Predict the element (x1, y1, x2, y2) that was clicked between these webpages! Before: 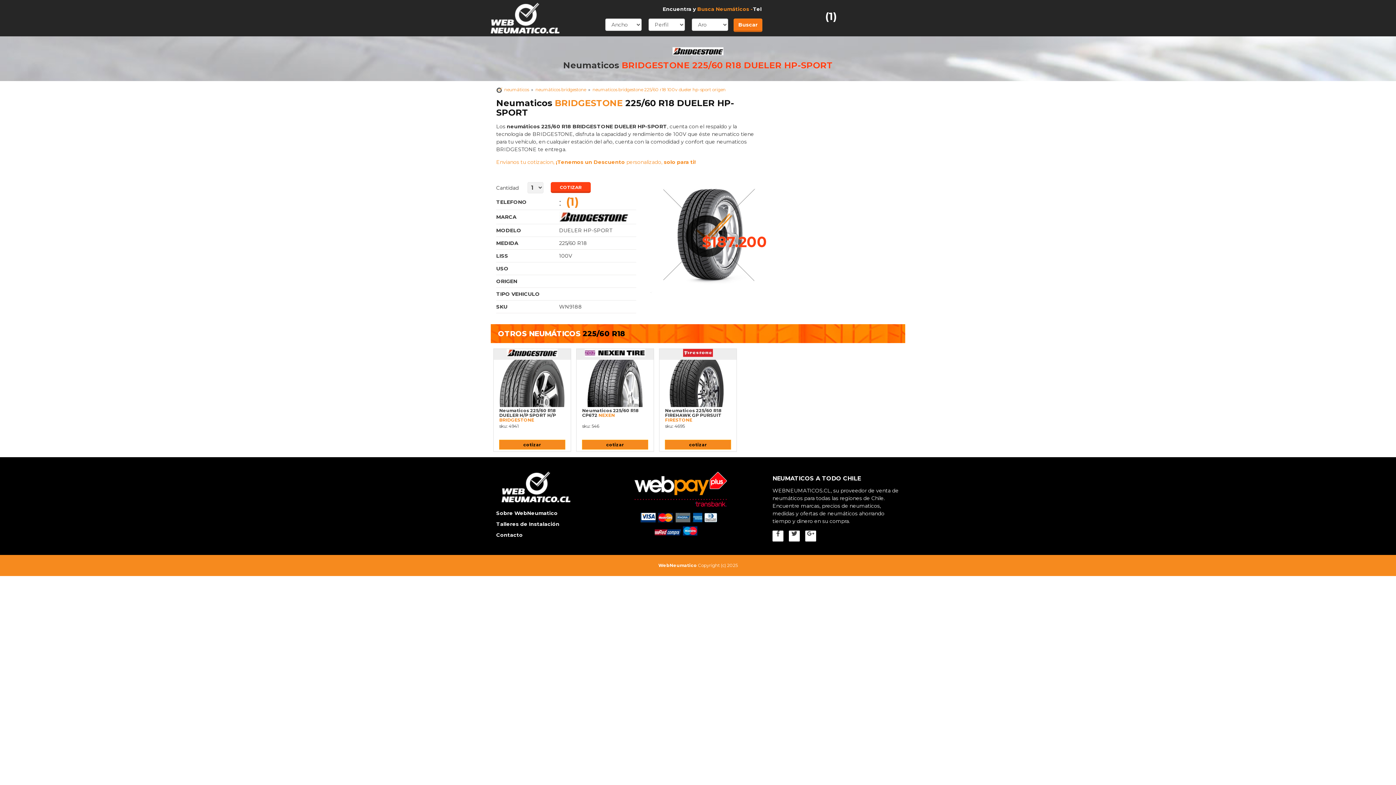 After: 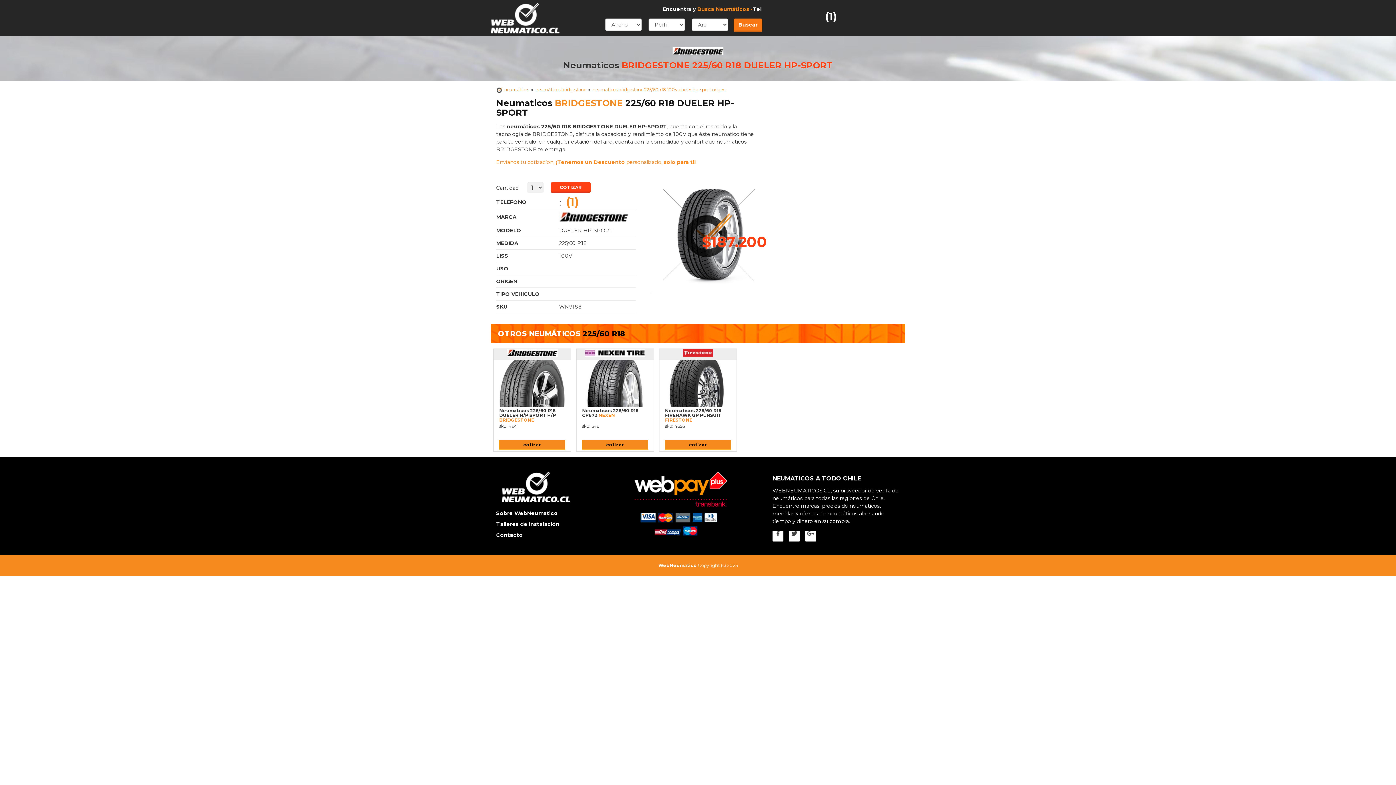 Action: bbox: (805, 530, 816, 541)